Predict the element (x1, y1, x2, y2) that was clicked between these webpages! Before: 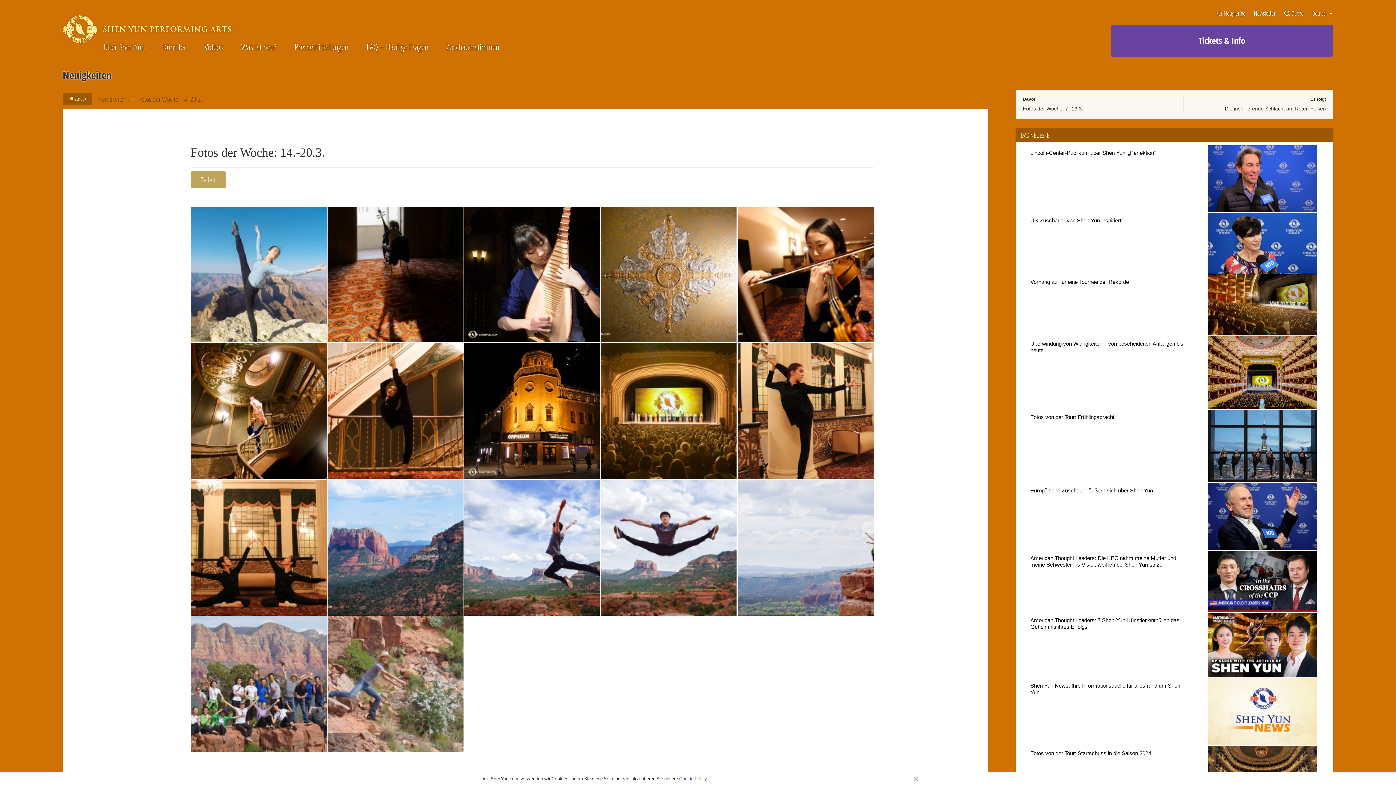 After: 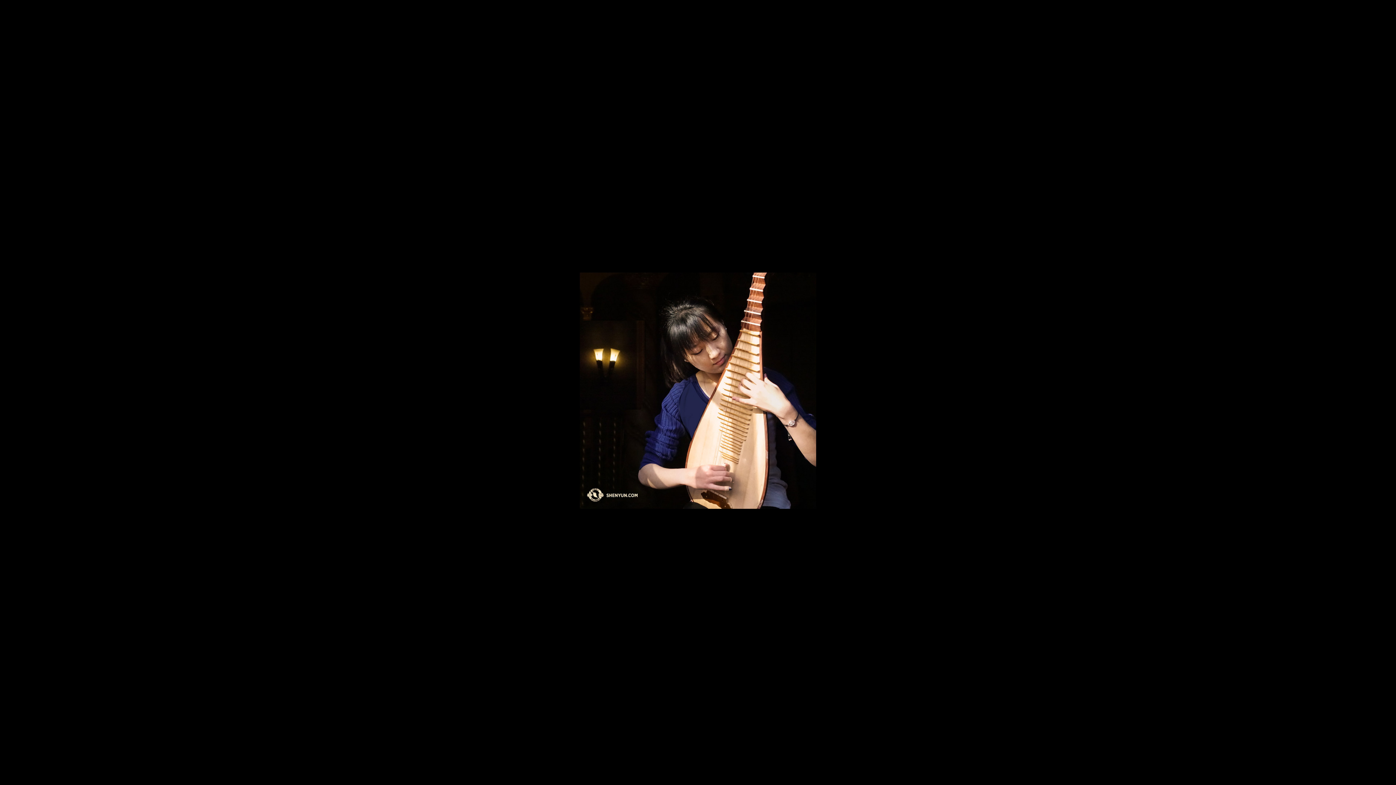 Action: bbox: (464, 206, 600, 342)